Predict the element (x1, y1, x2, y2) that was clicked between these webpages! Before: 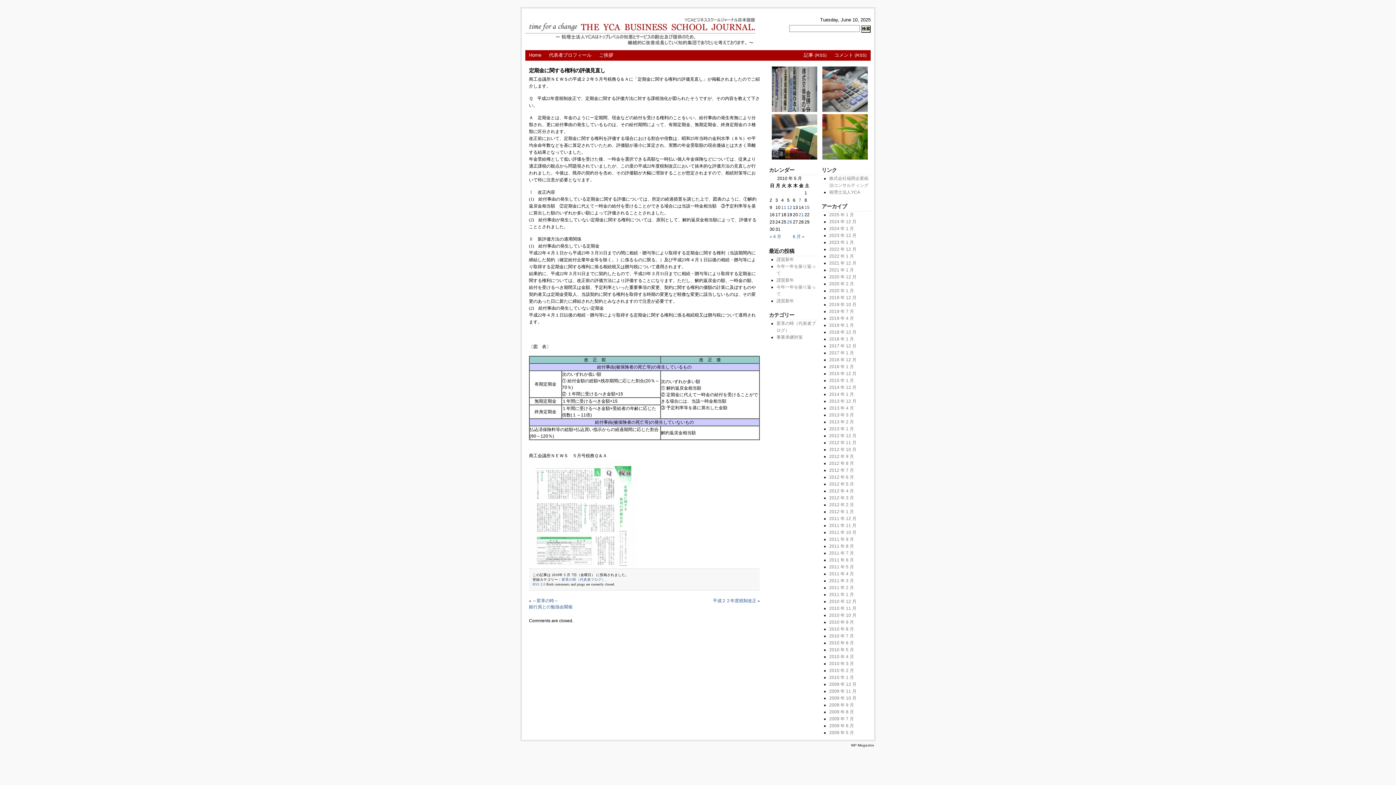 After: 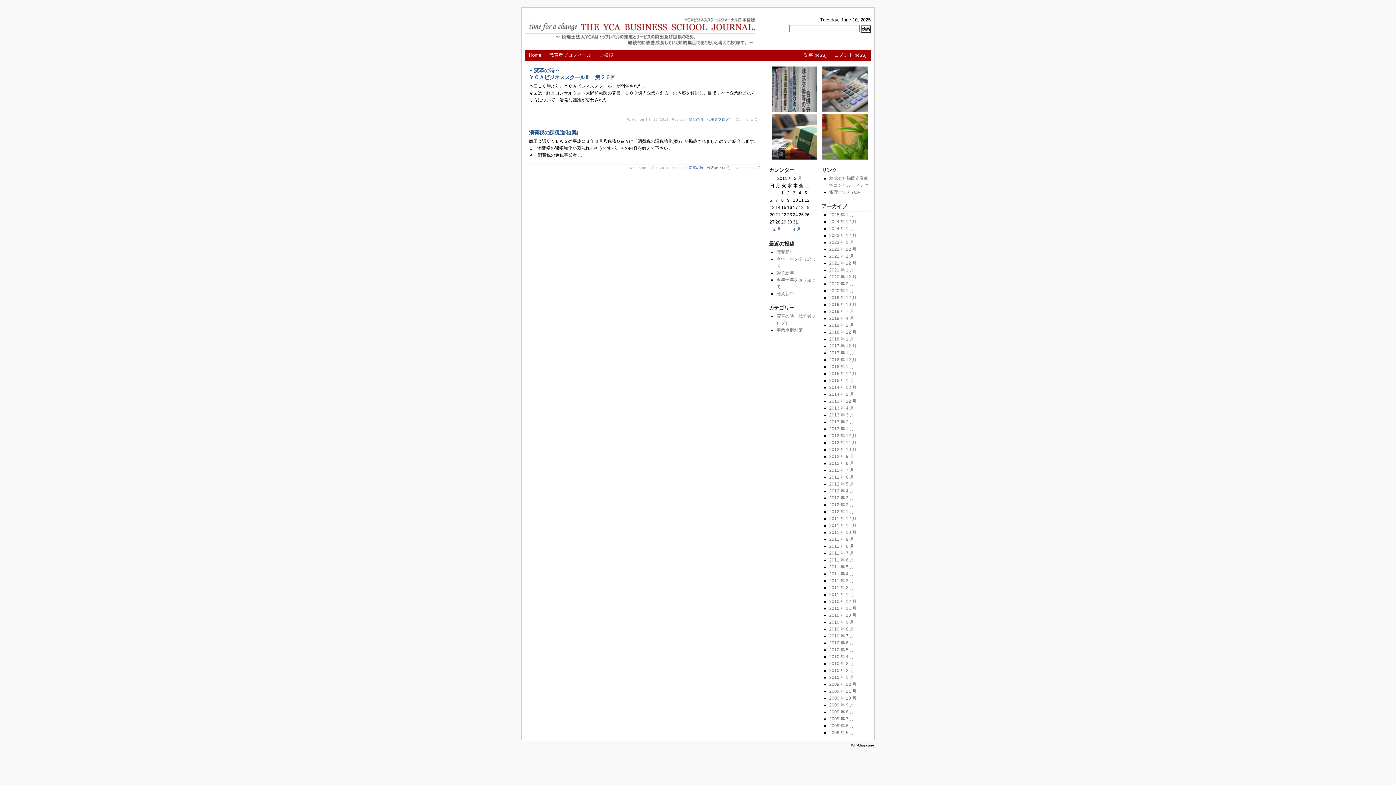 Action: bbox: (829, 578, 854, 583) label: 2011 年 3 月